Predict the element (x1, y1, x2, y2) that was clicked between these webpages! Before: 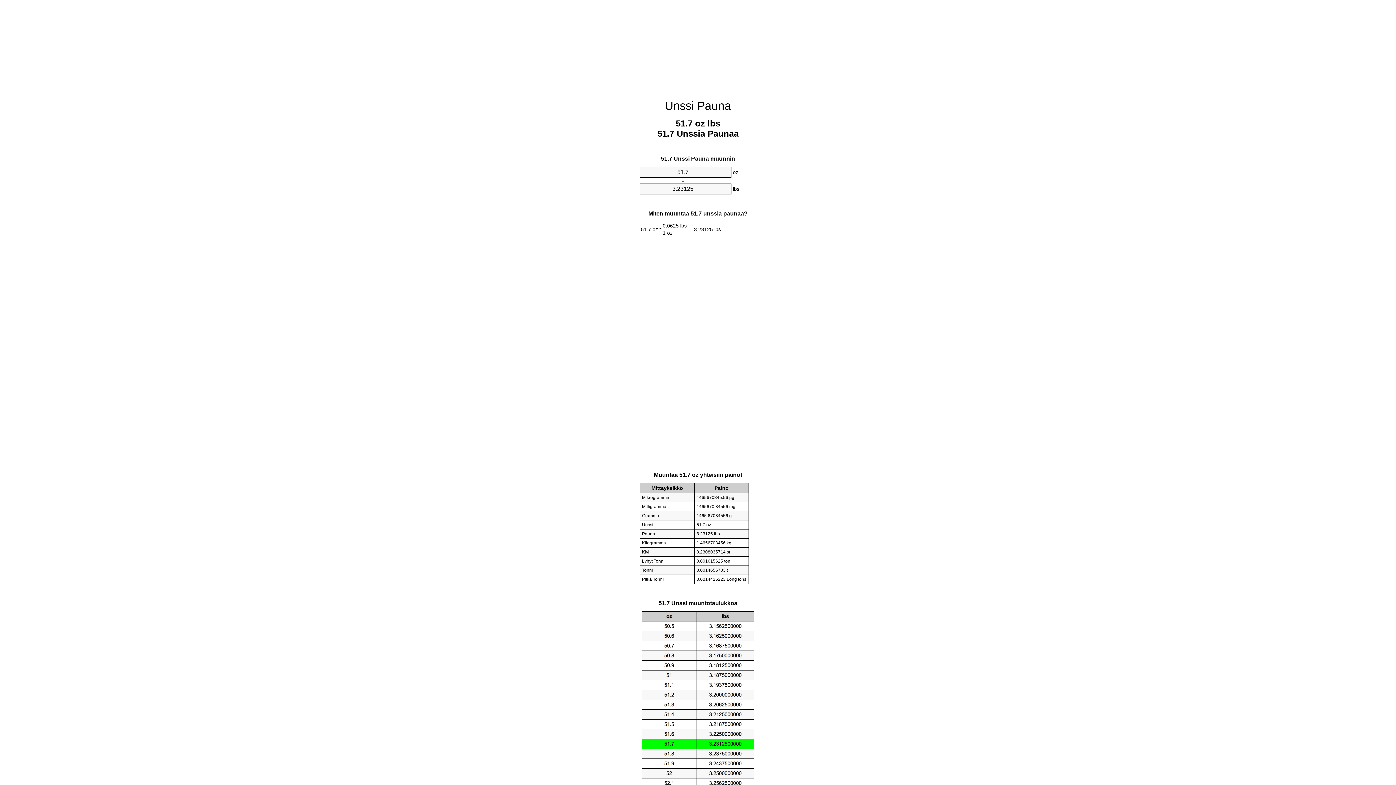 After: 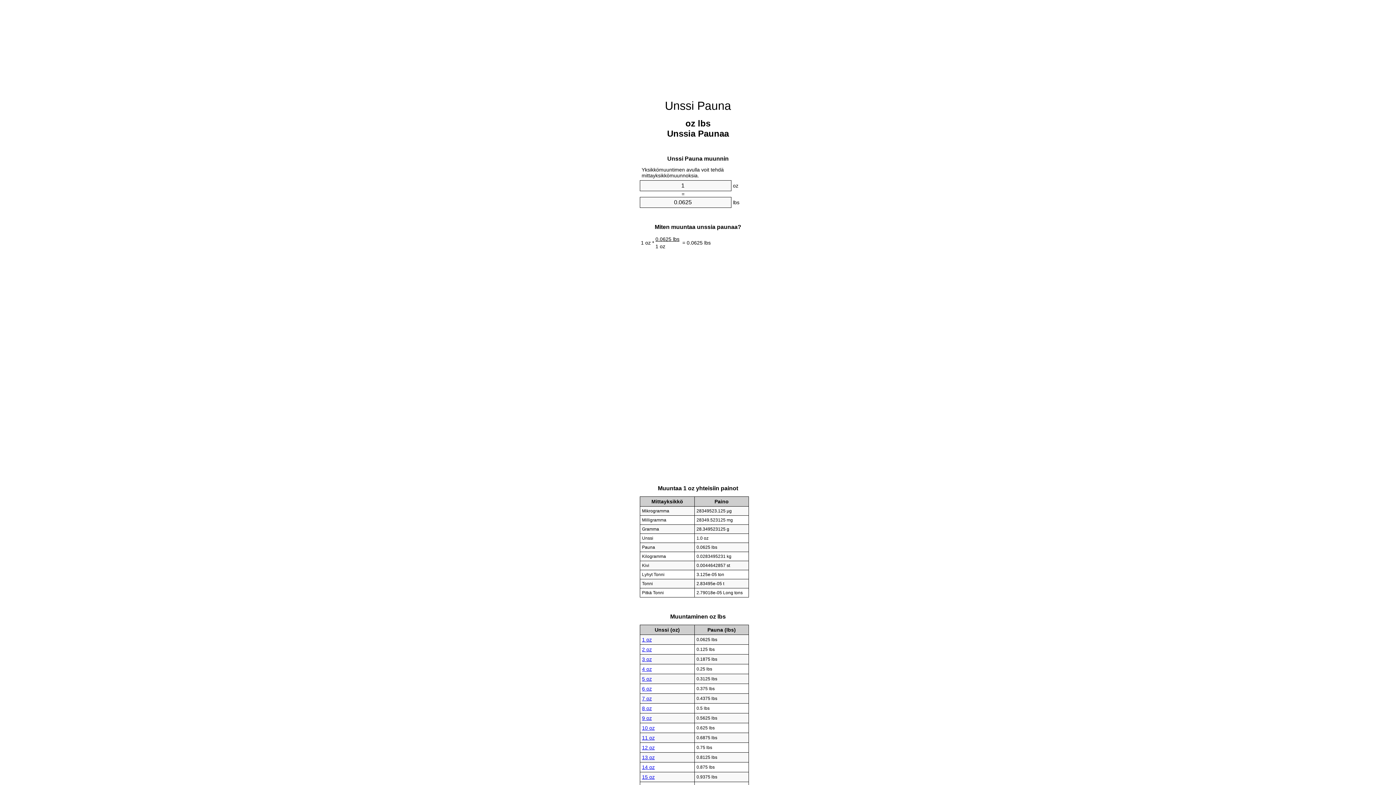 Action: label: Unssi Pauna bbox: (665, 99, 731, 112)